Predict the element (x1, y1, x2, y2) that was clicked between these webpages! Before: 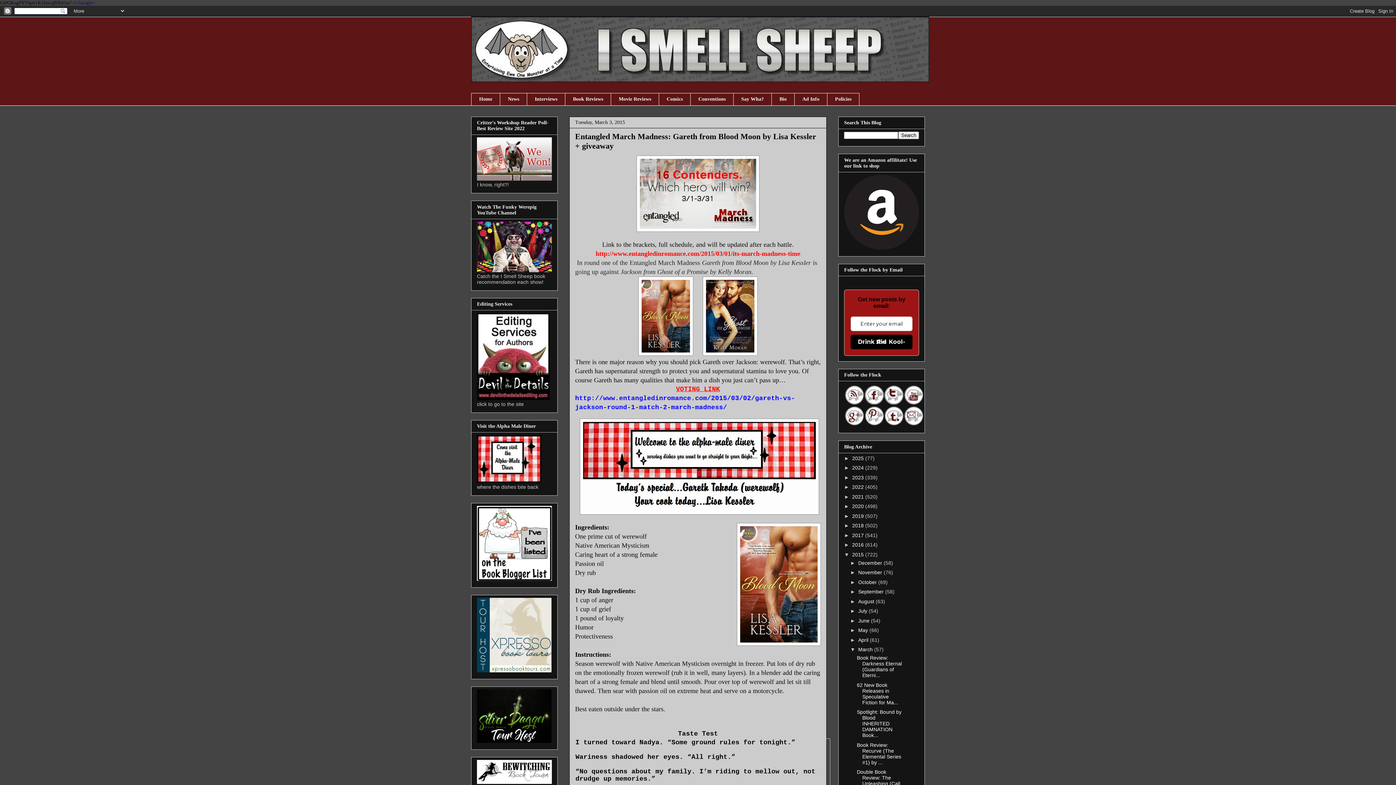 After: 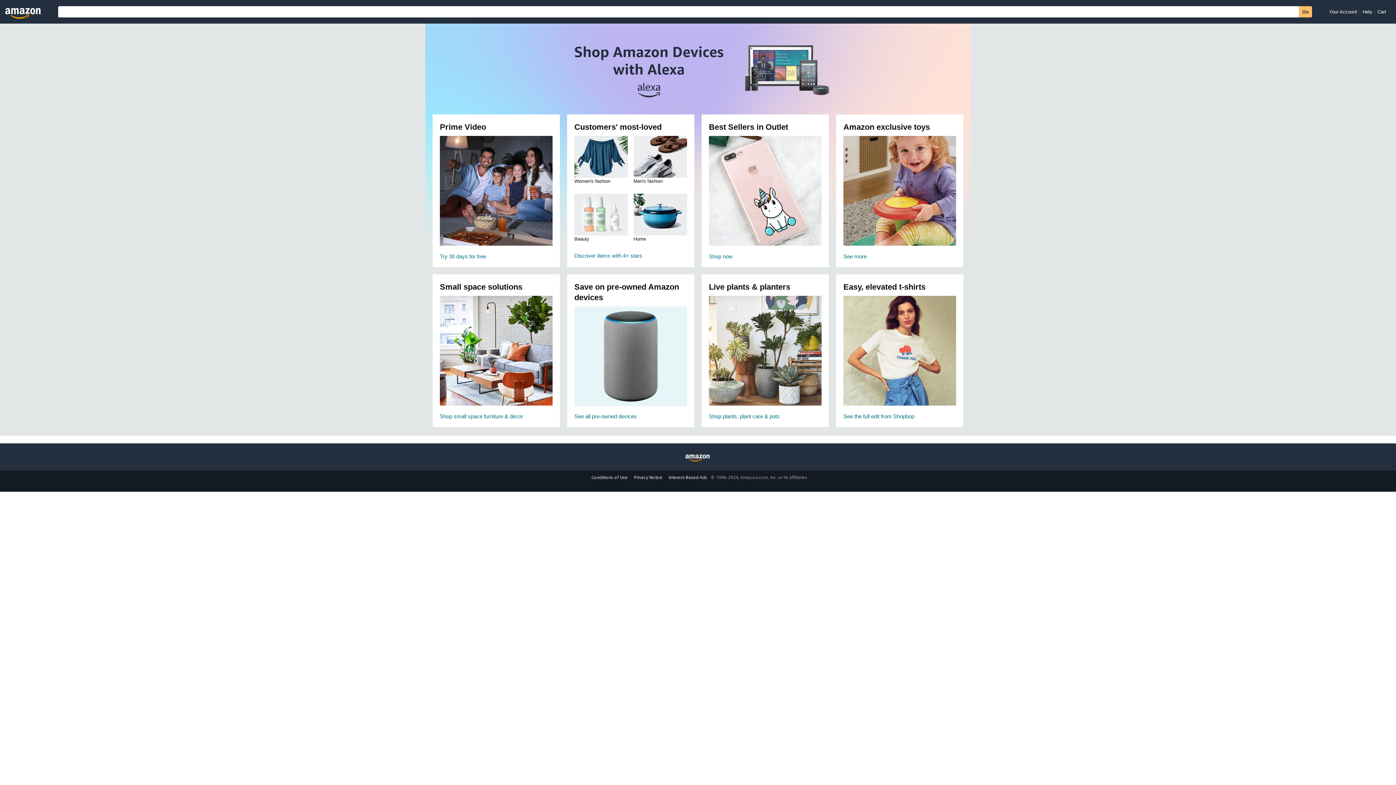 Action: bbox: (844, 244, 919, 250)